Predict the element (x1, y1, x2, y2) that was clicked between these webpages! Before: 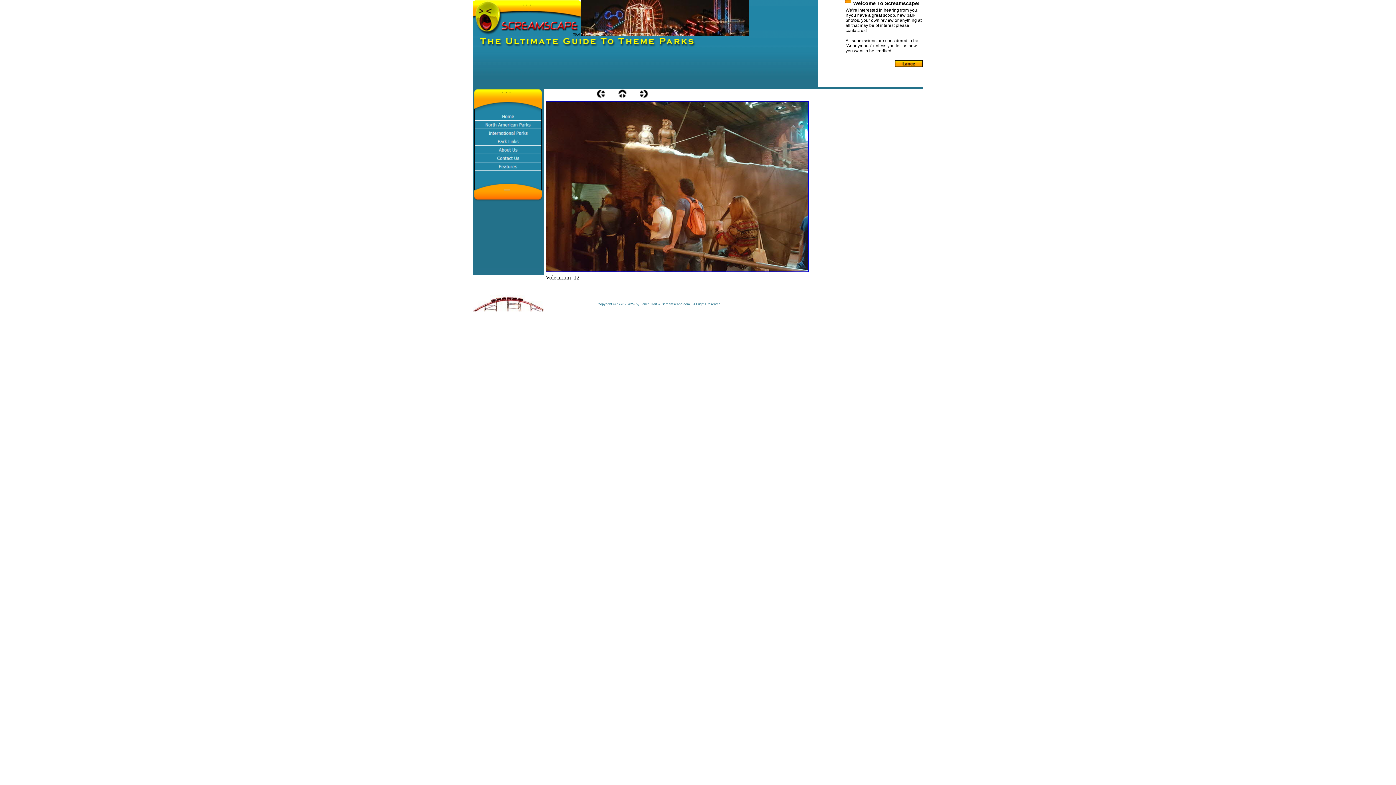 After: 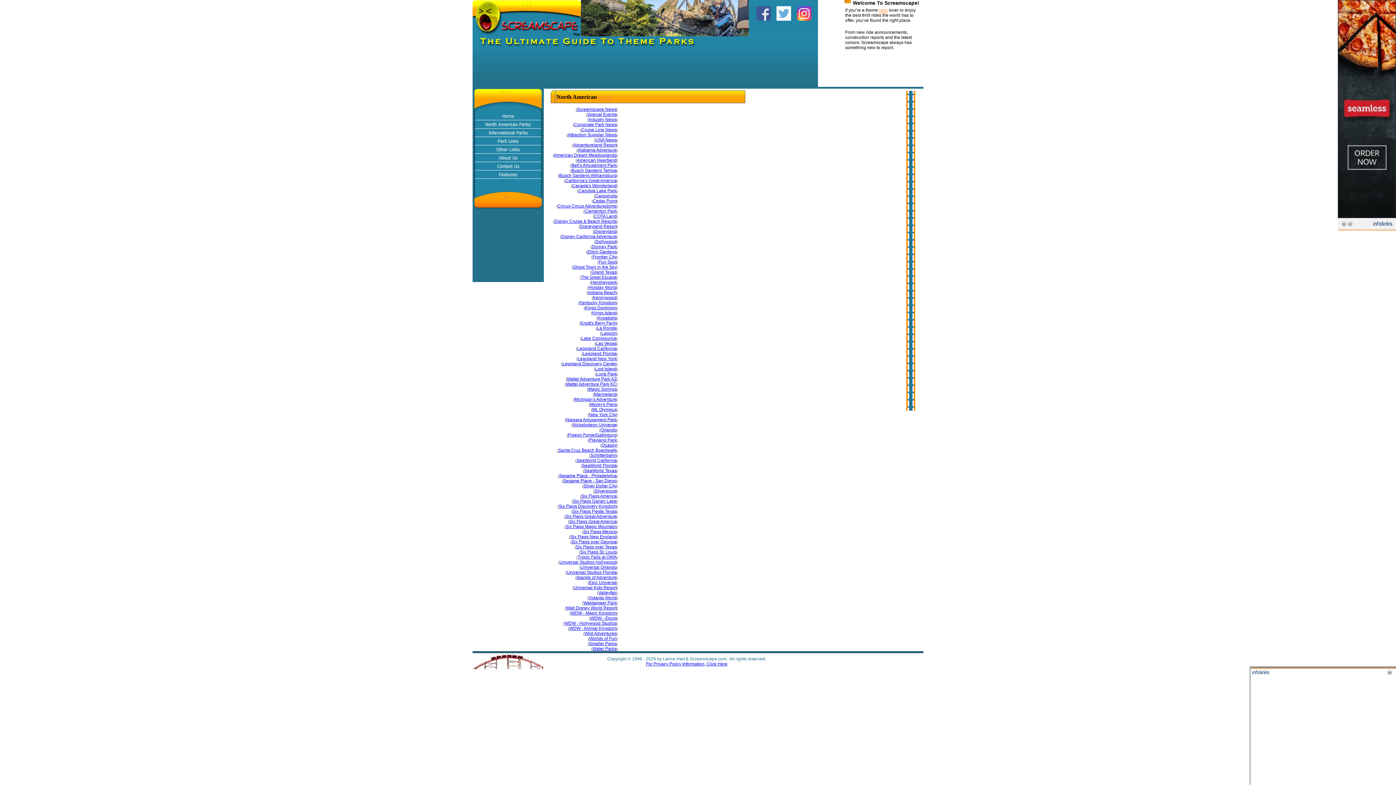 Action: bbox: (474, 125, 541, 130)